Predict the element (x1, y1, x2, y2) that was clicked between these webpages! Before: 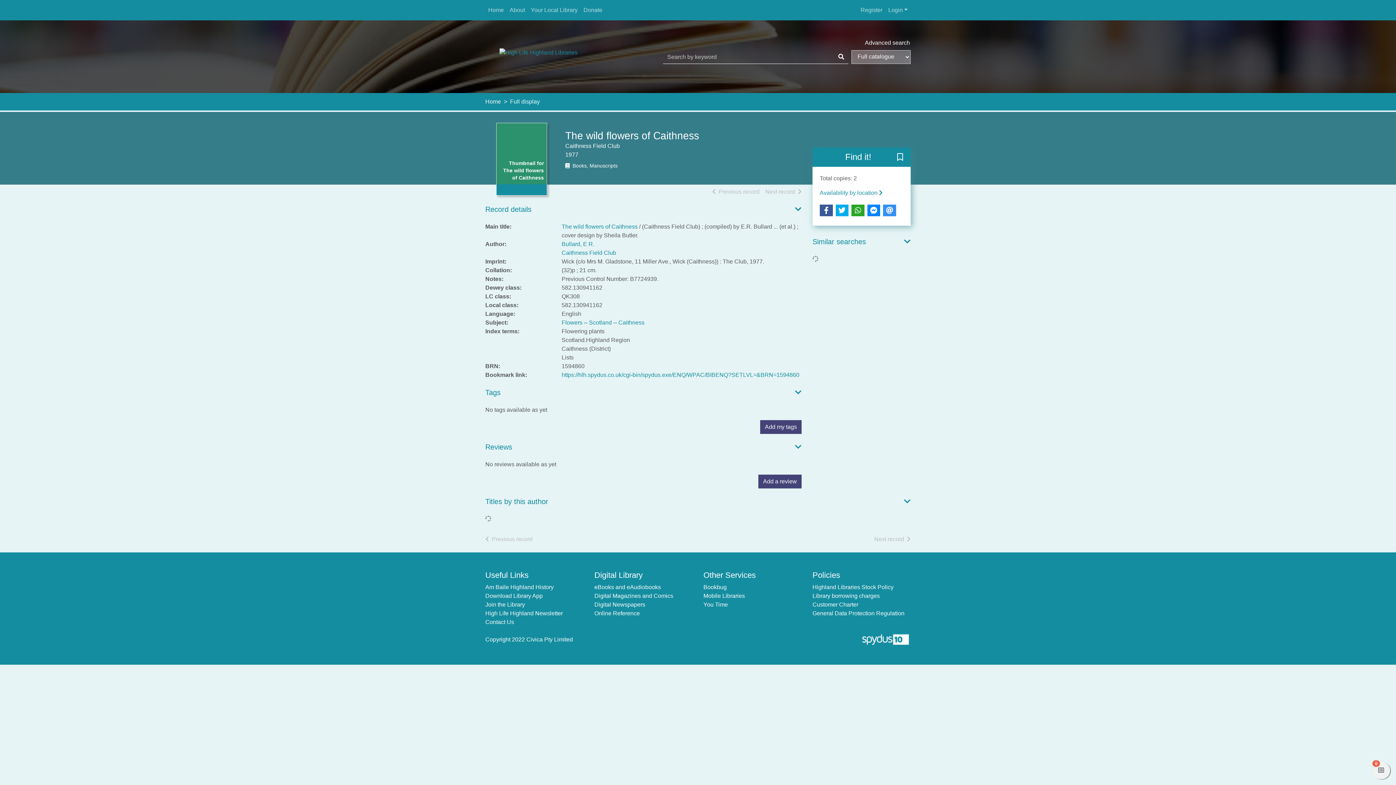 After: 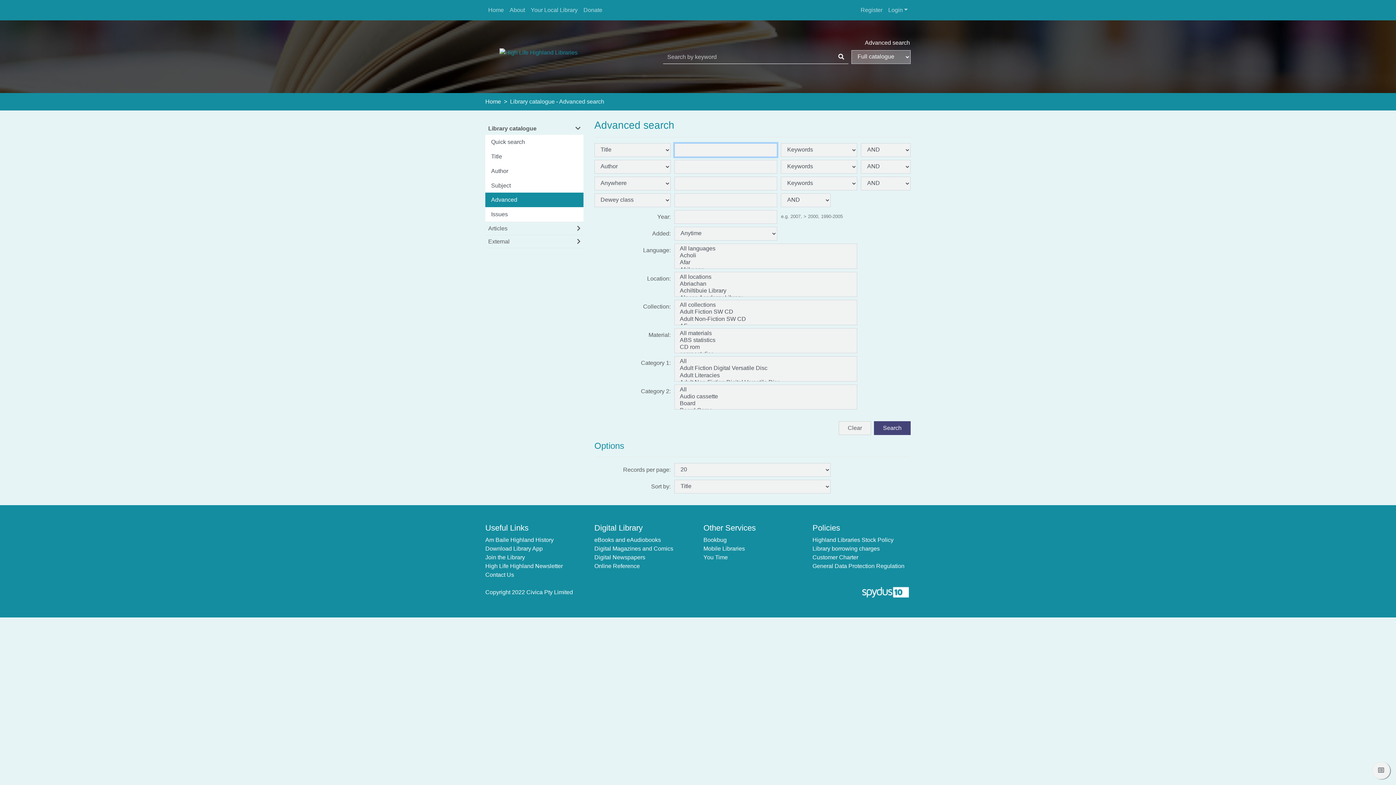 Action: bbox: (865, 38, 910, 47) label: Advanced search